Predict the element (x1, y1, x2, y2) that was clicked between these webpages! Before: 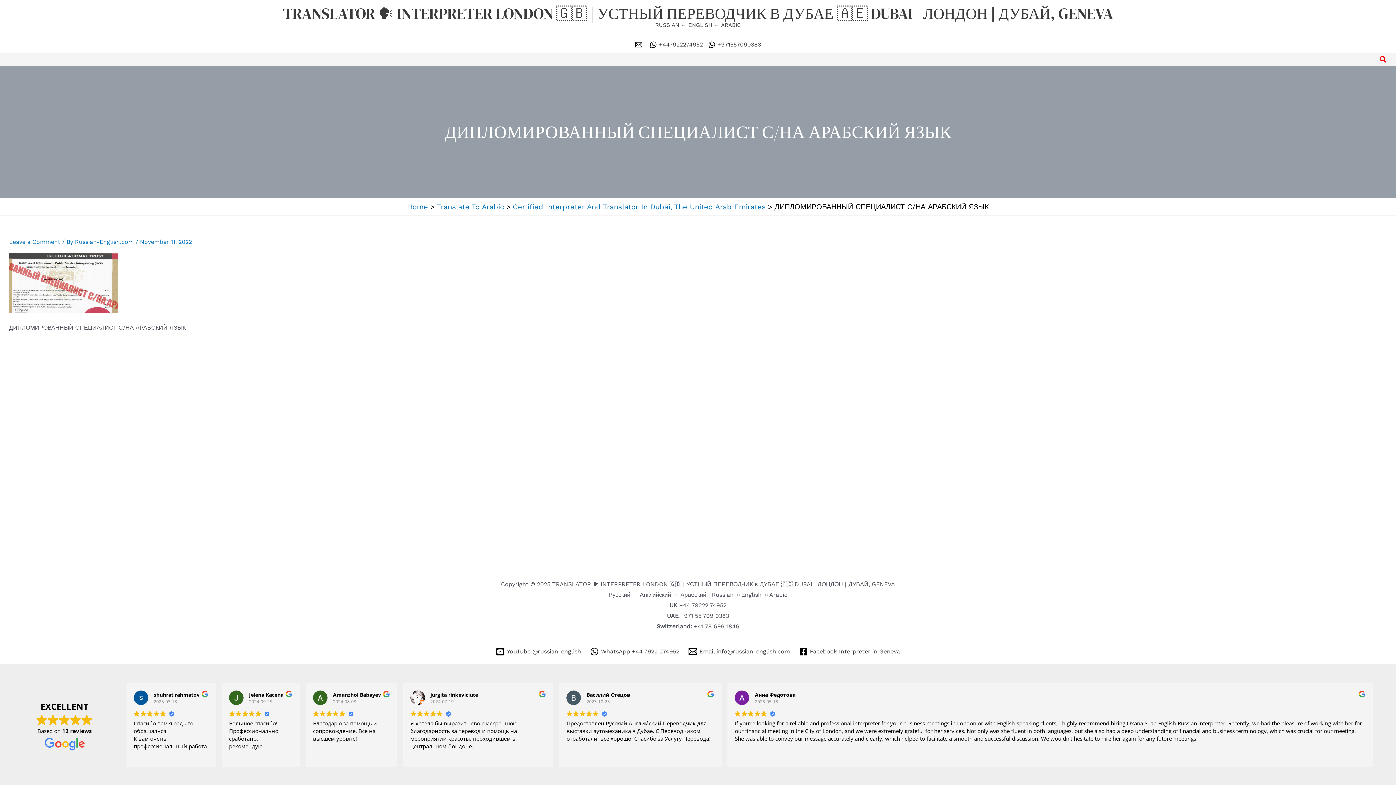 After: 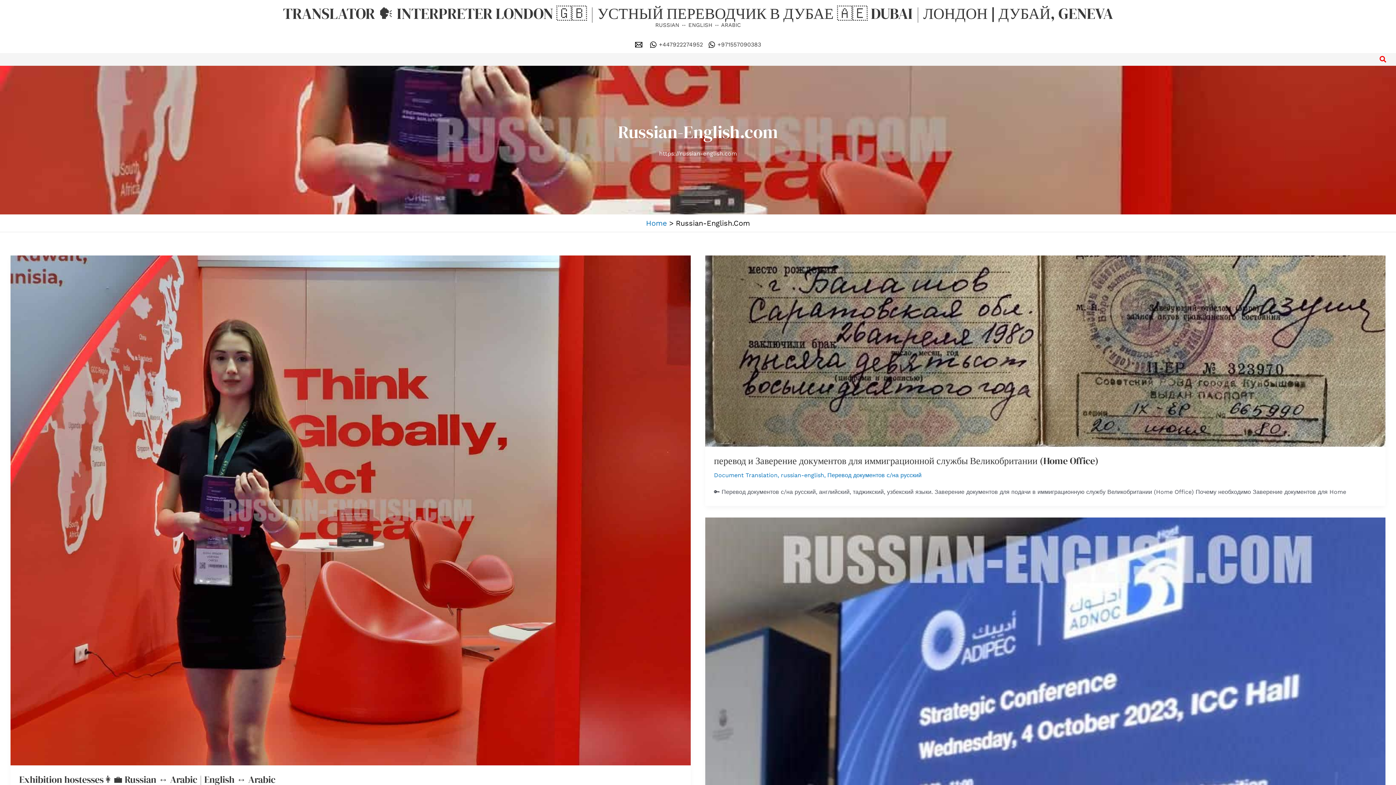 Action: bbox: (74, 238, 135, 245) label: Russian-English.com 